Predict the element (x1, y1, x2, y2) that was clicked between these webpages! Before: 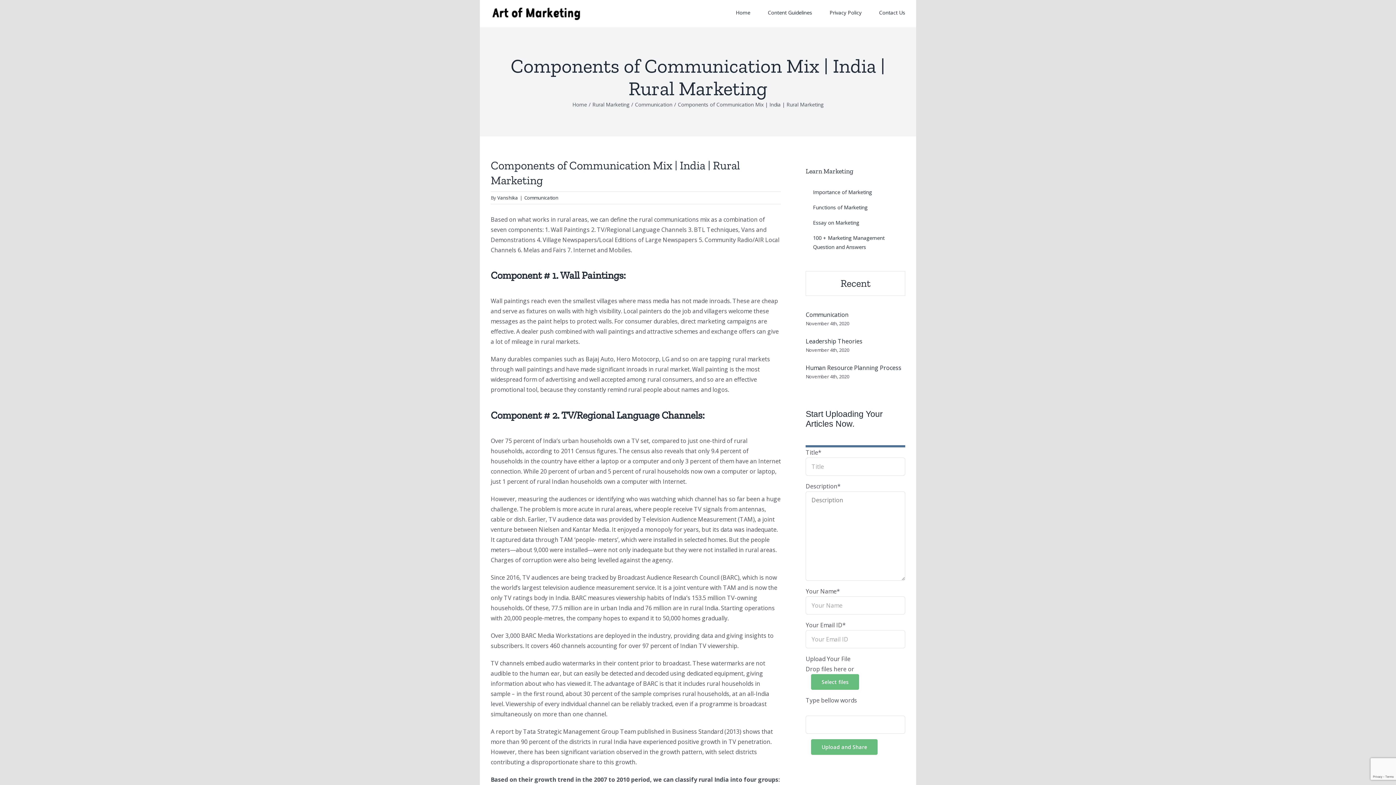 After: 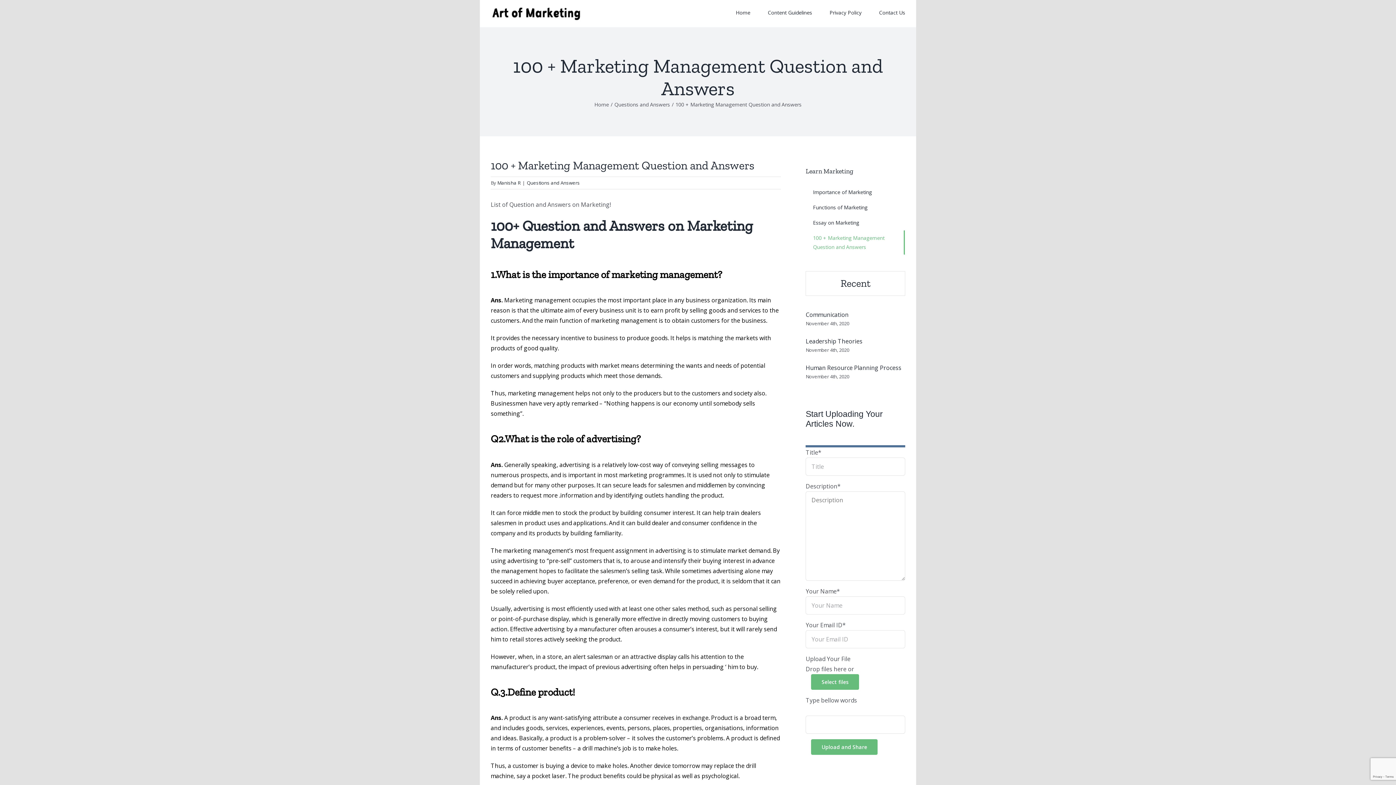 Action: label: 100 + Marketing Management Question and Answers bbox: (805, 230, 905, 254)